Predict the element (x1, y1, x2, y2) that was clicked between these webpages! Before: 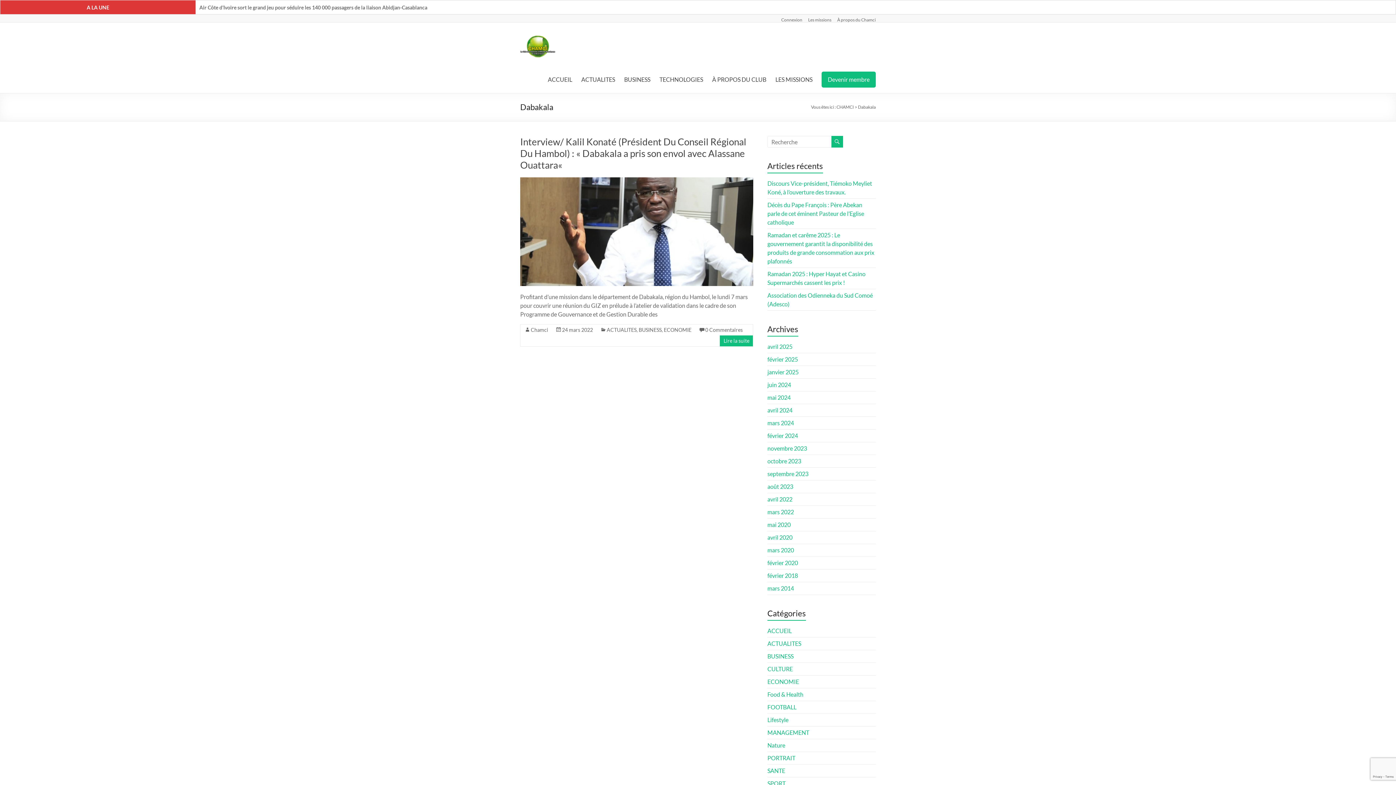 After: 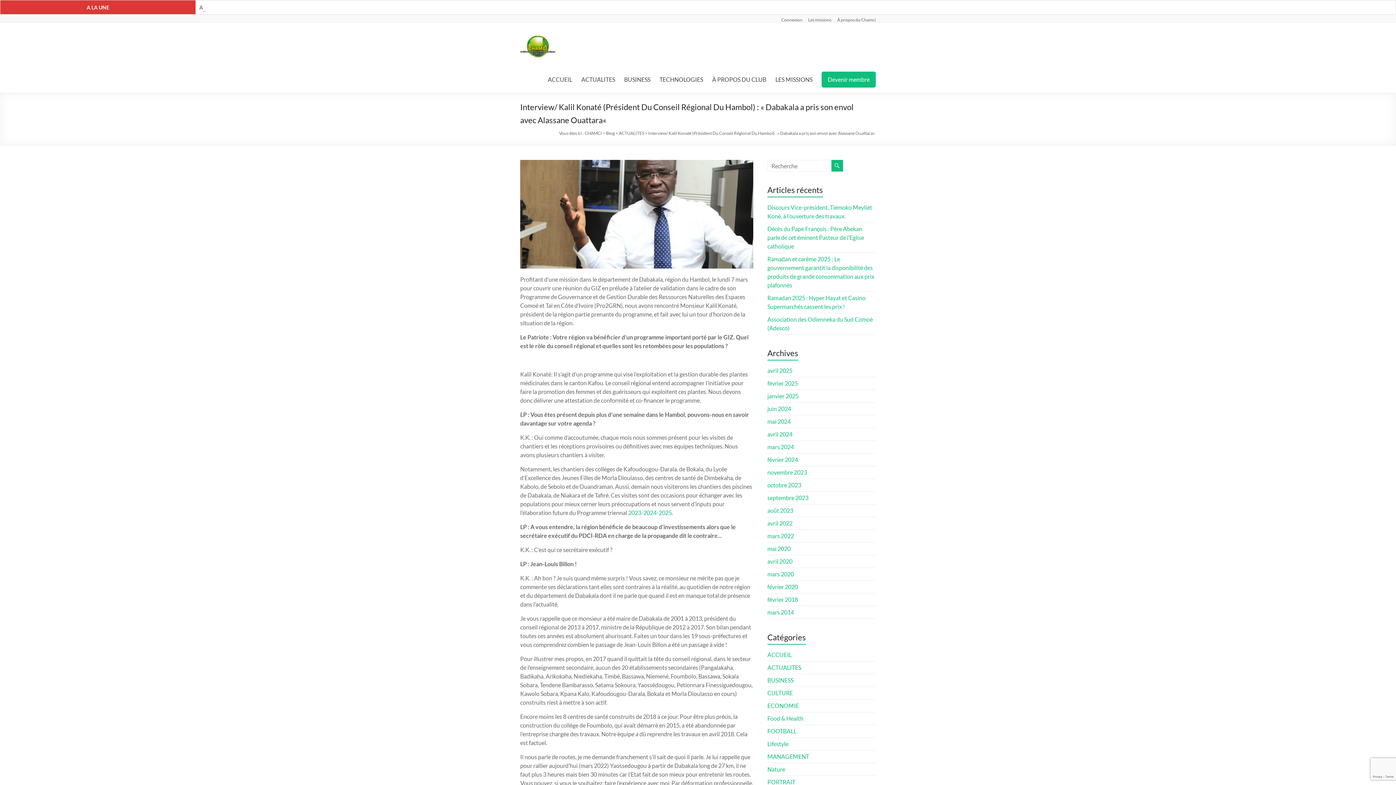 Action: bbox: (562, 327, 593, 333) label: 24 mars 2022